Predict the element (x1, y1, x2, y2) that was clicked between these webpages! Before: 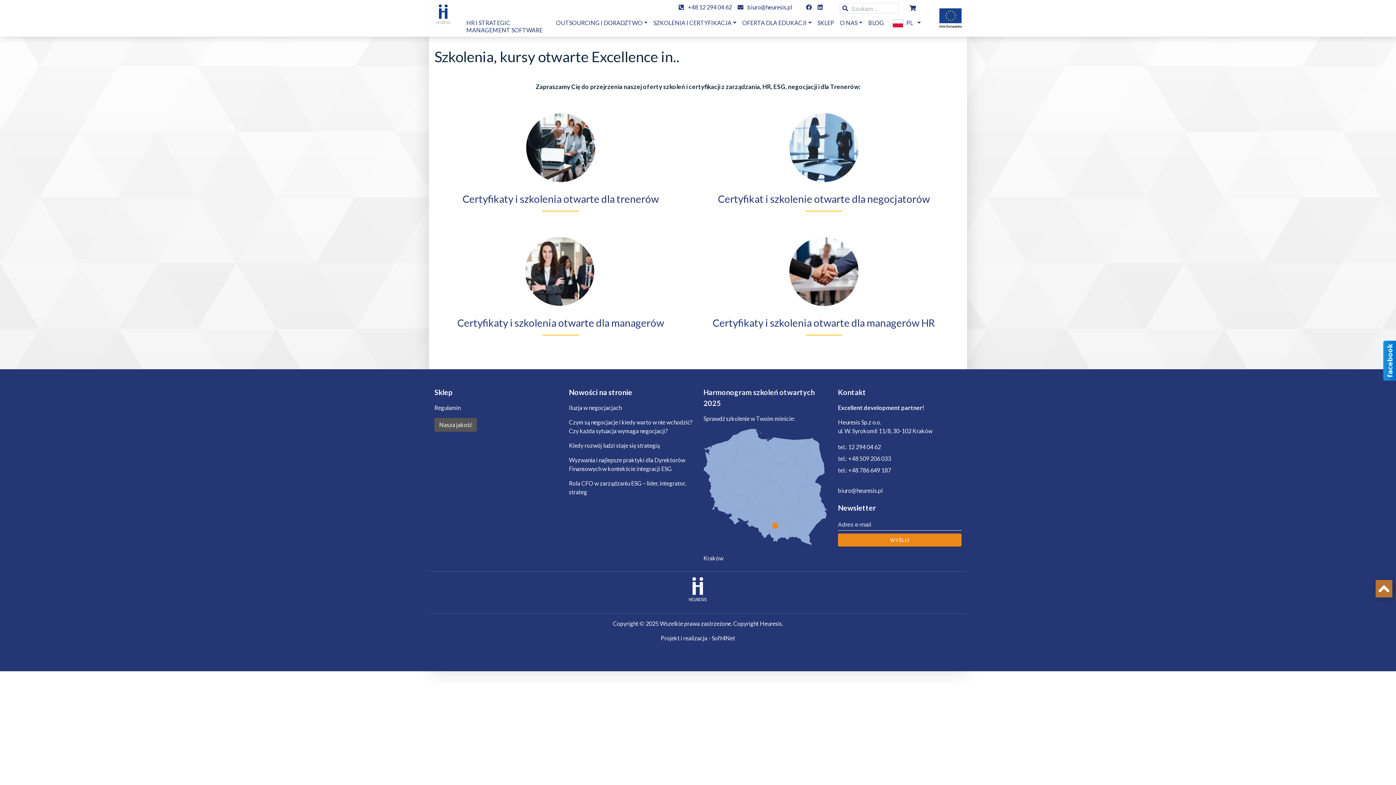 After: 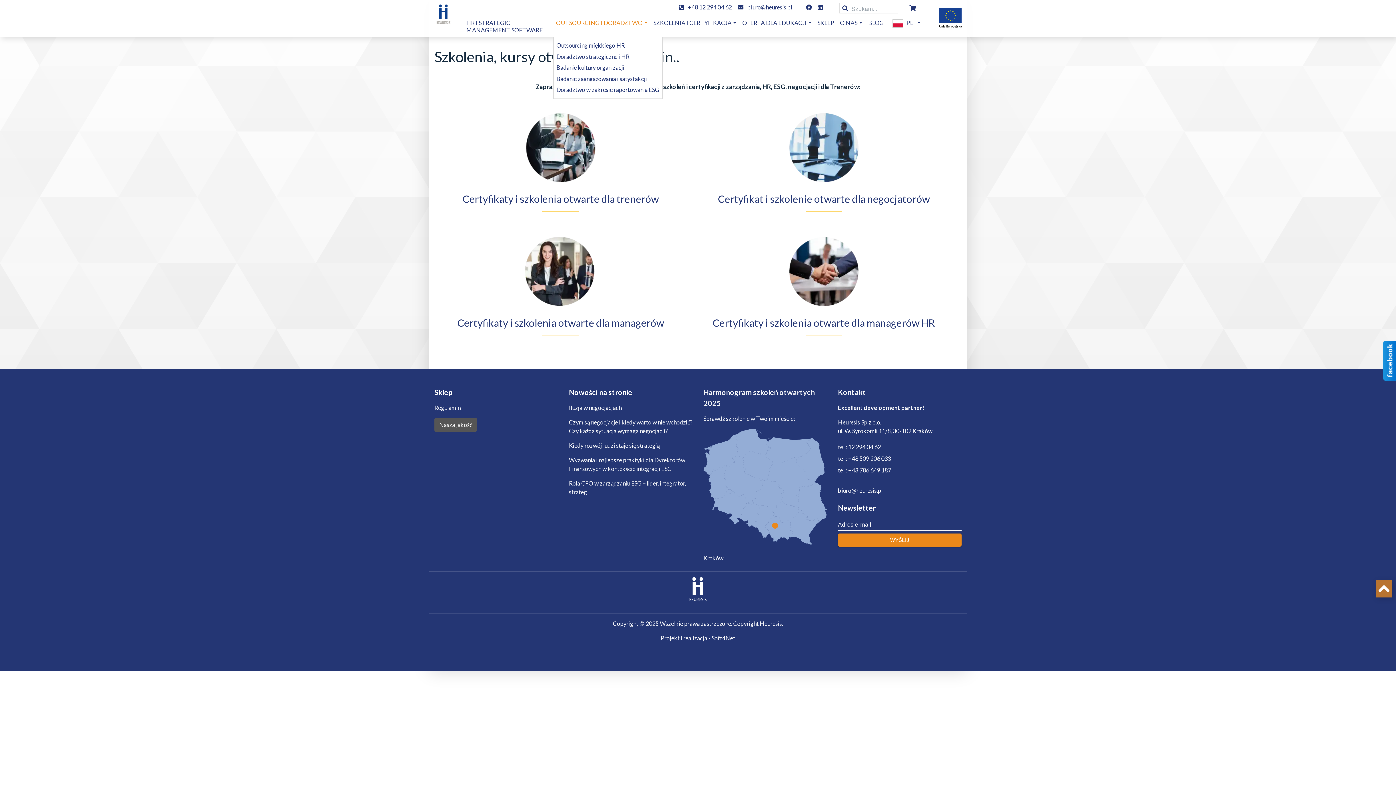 Action: label: OUTSOURCING I DORADZTWO bbox: (542, 25, 640, 38)